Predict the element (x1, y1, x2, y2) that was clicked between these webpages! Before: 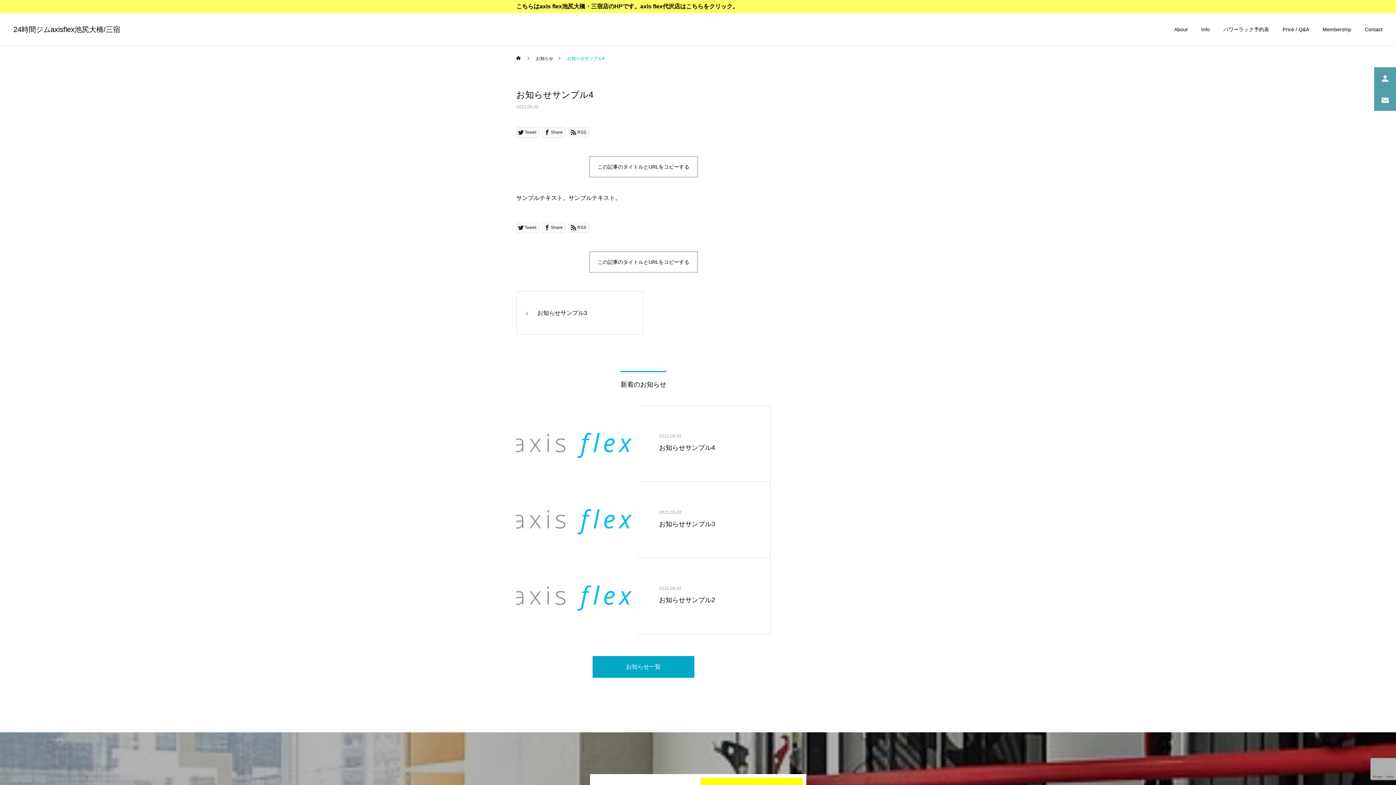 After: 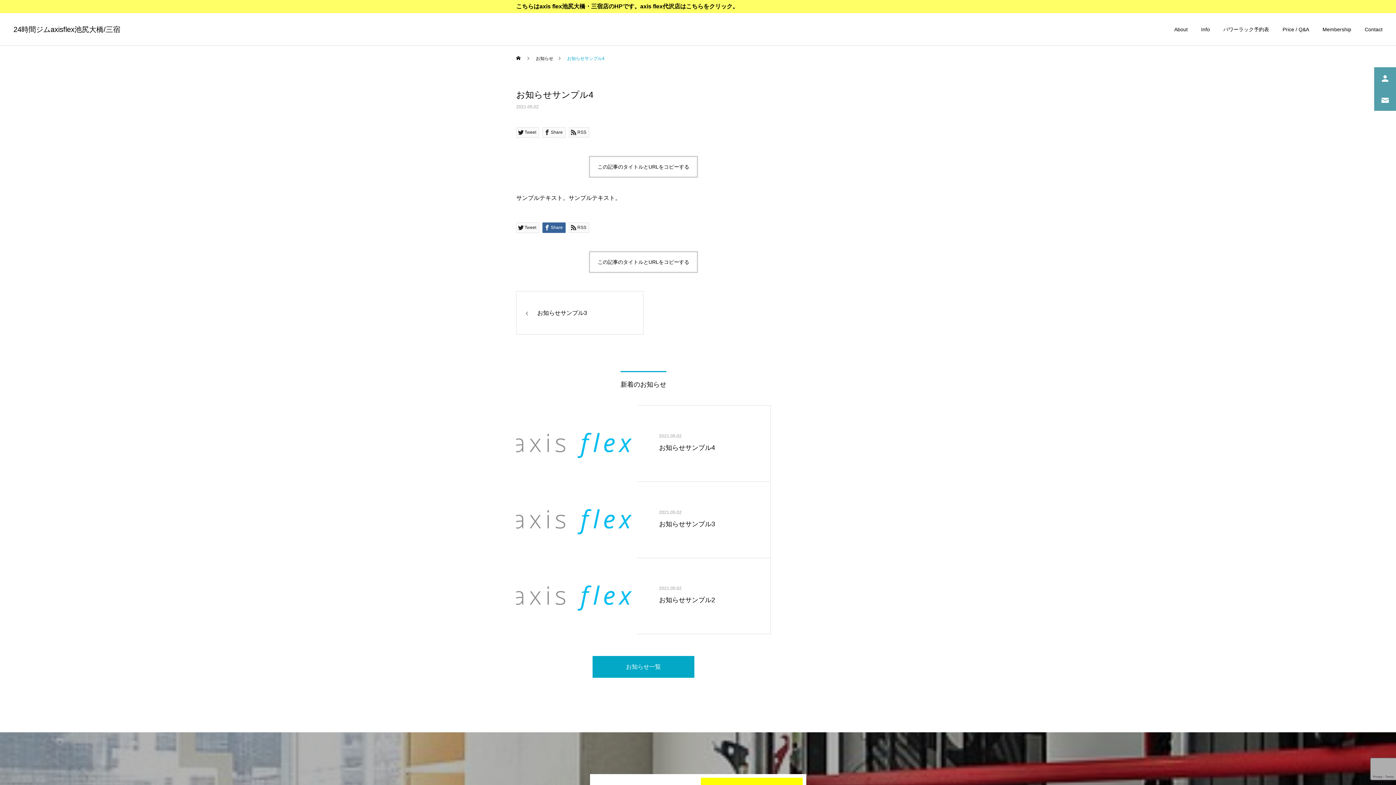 Action: label: Share bbox: (542, 222, 565, 233)